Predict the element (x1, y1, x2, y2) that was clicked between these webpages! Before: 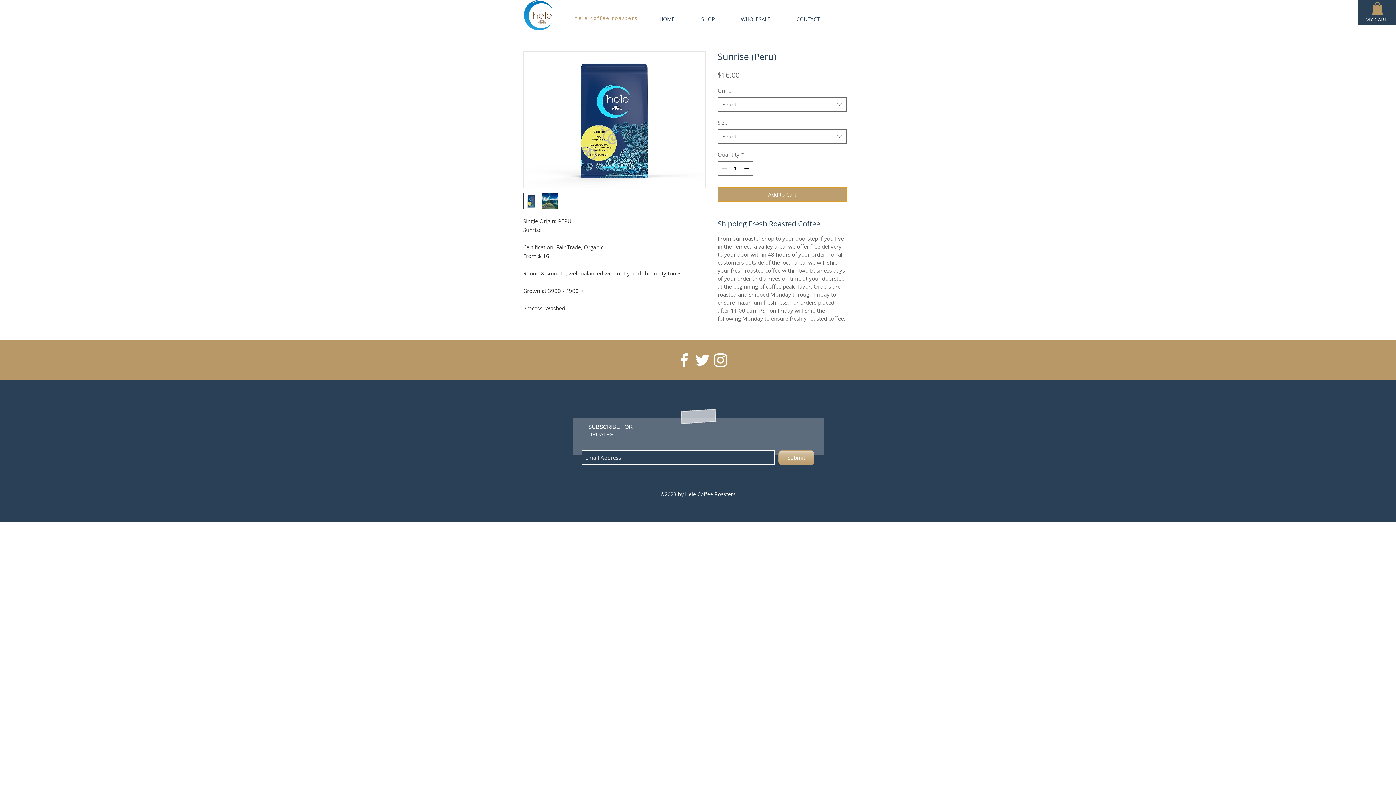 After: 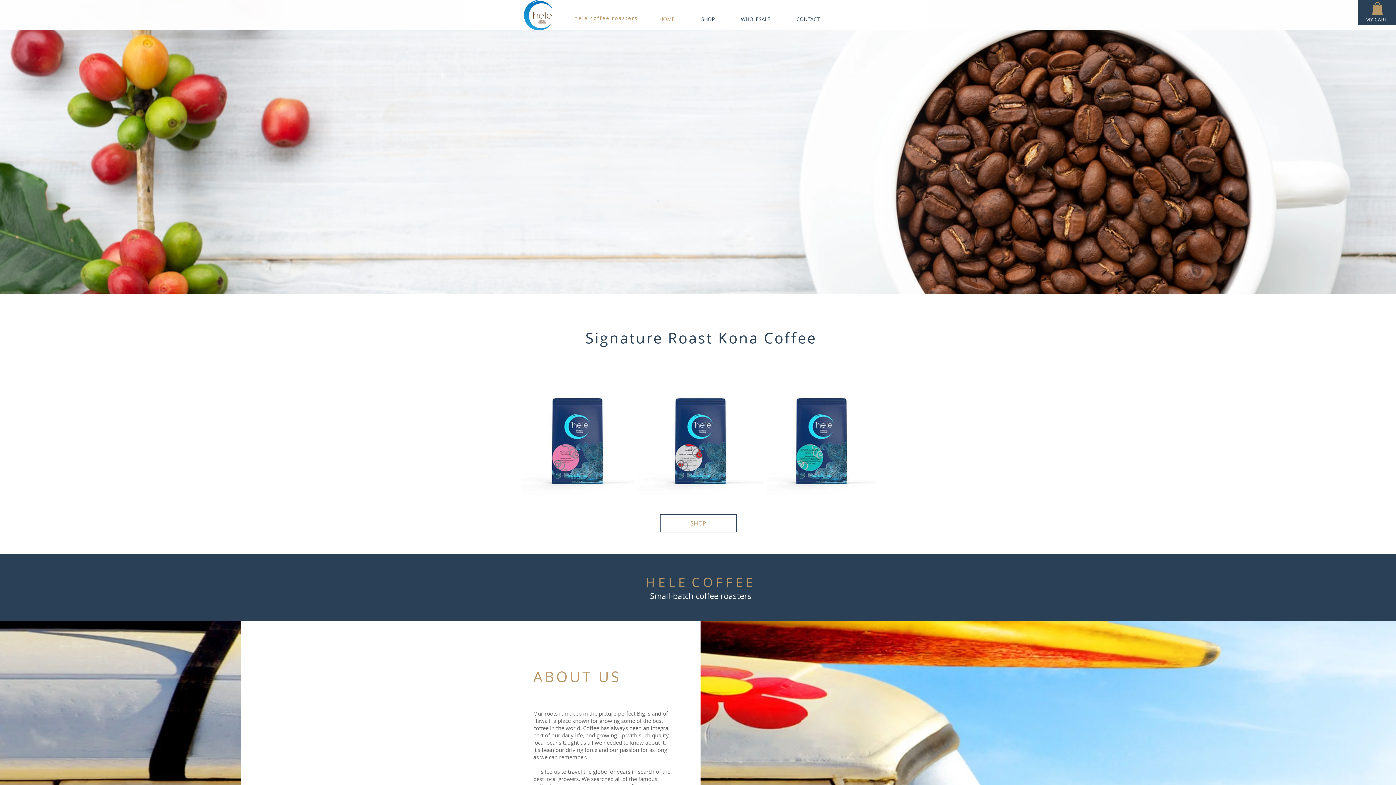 Action: label: HOME bbox: (638, 14, 680, 23)